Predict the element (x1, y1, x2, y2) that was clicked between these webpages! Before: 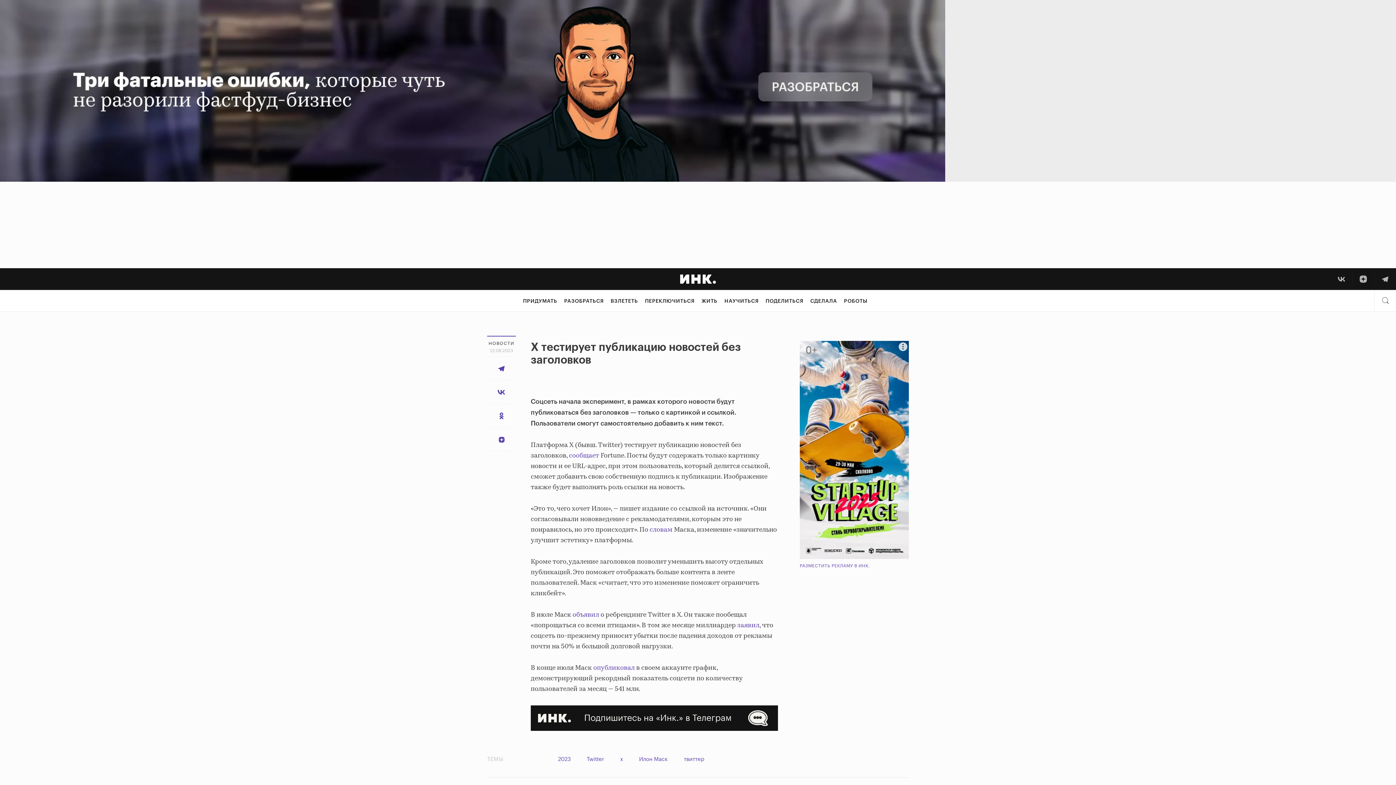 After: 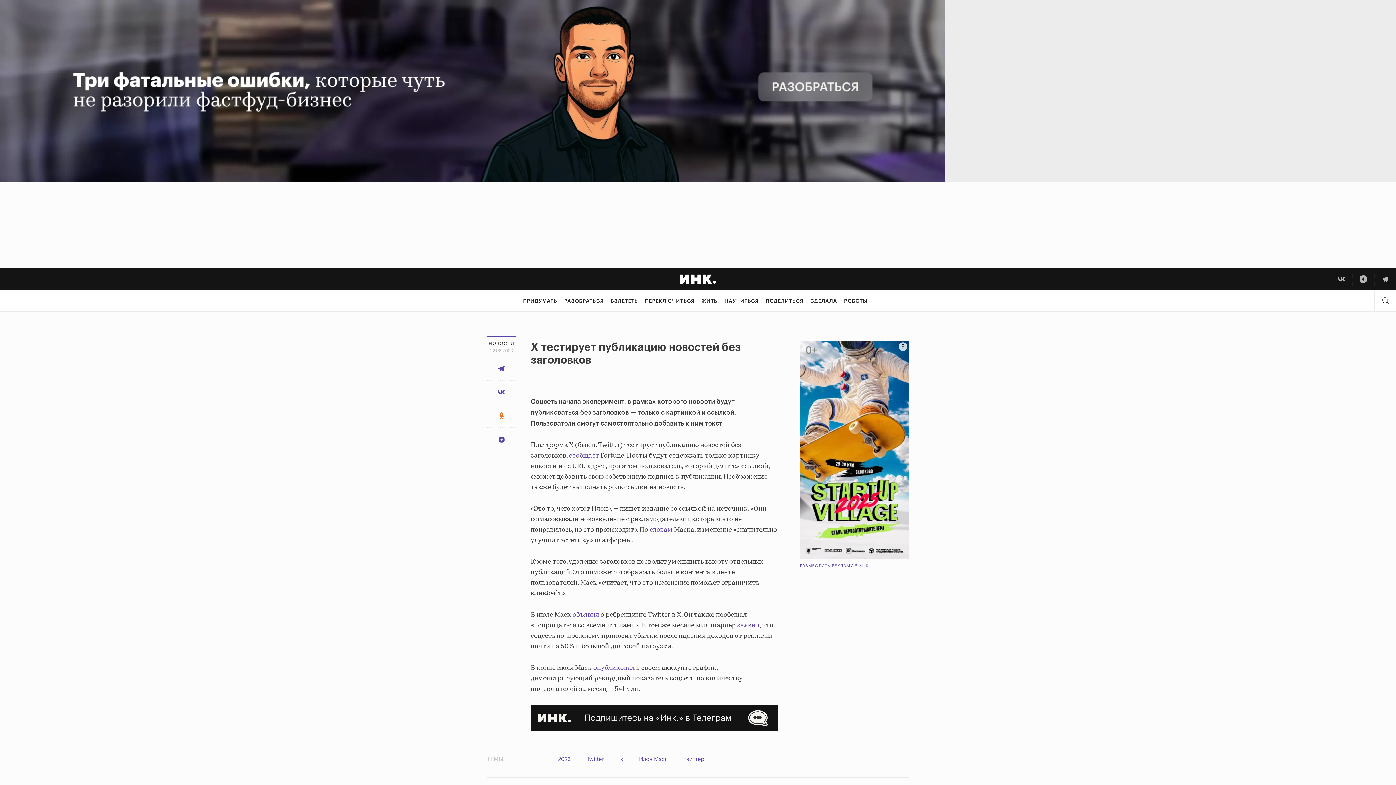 Action: bbox: (487, 404, 516, 427)